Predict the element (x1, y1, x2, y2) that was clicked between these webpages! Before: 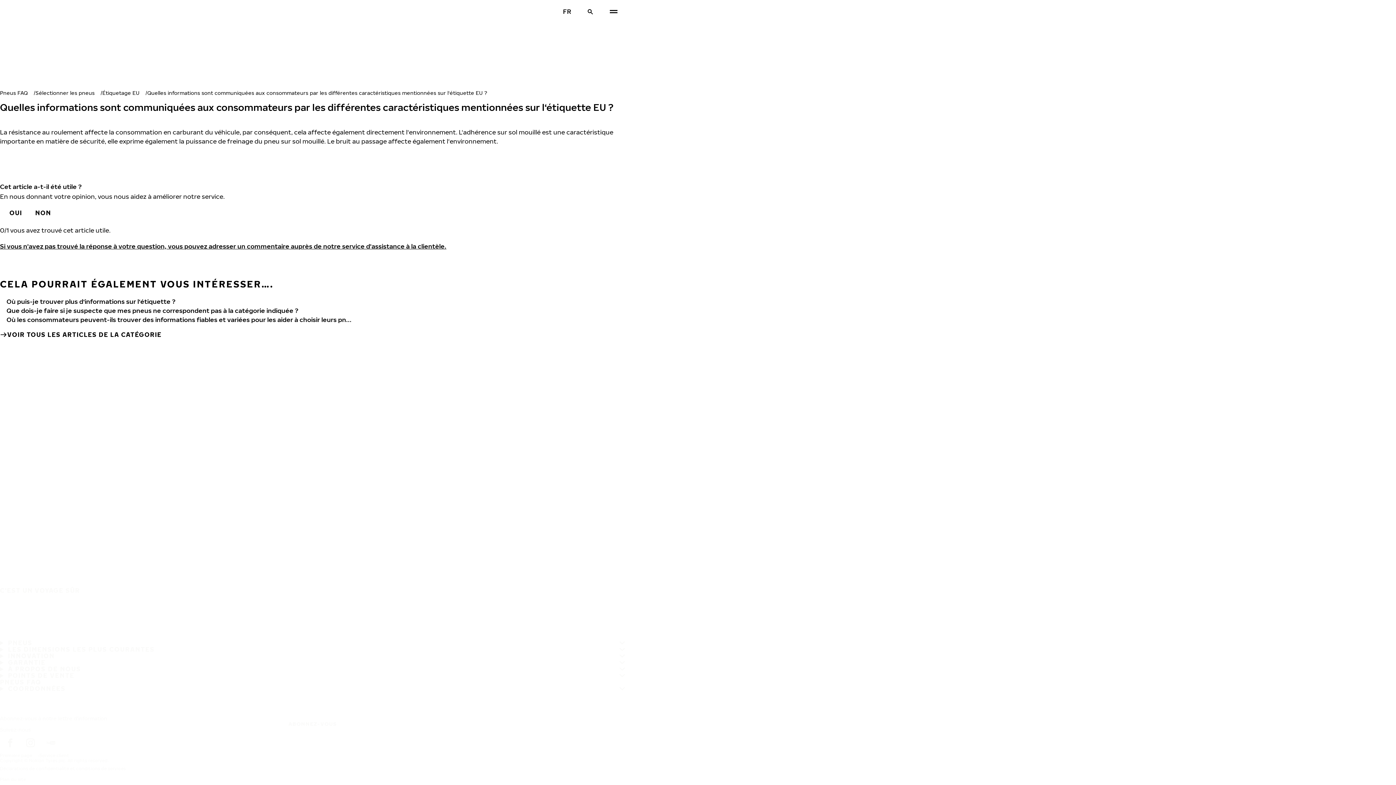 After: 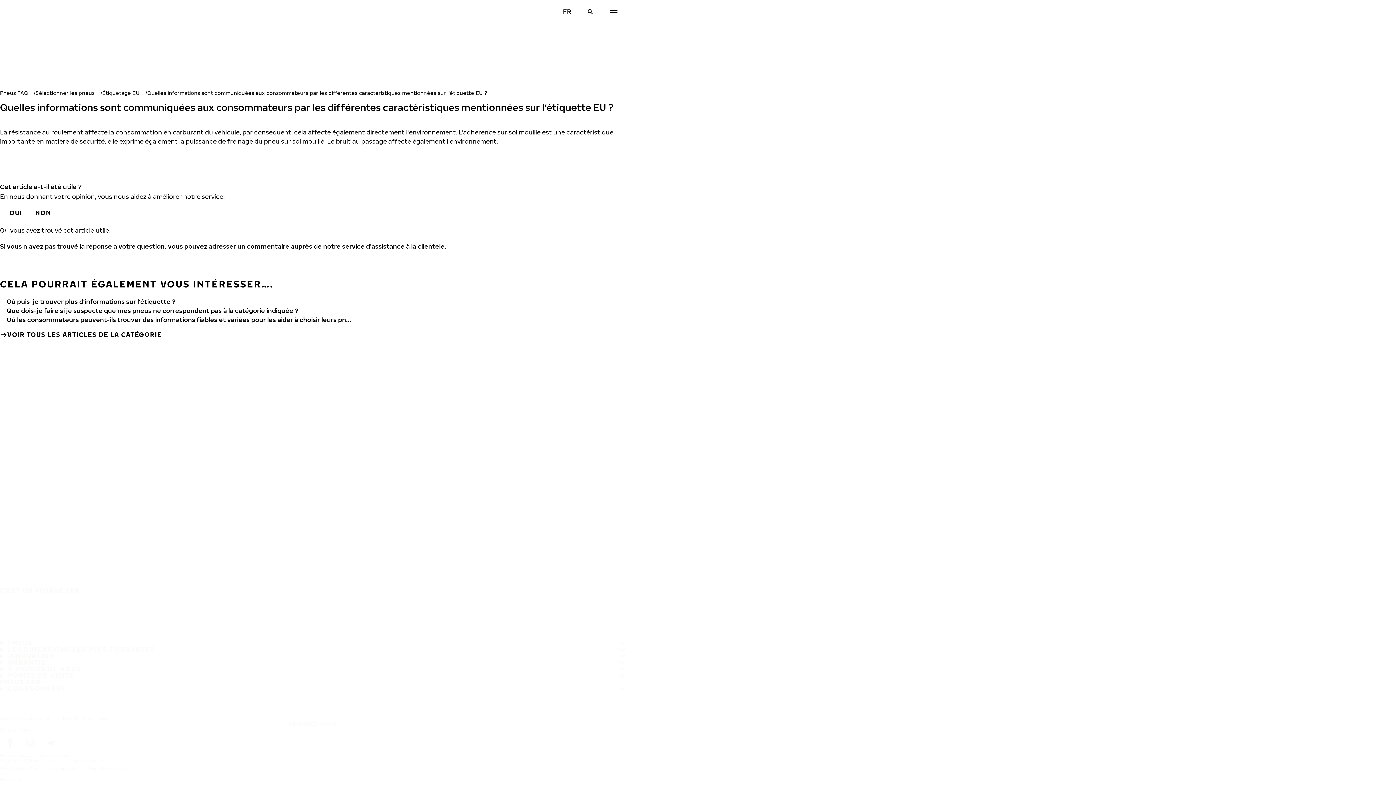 Action: label: YouTube bbox: (40, 733, 61, 753)